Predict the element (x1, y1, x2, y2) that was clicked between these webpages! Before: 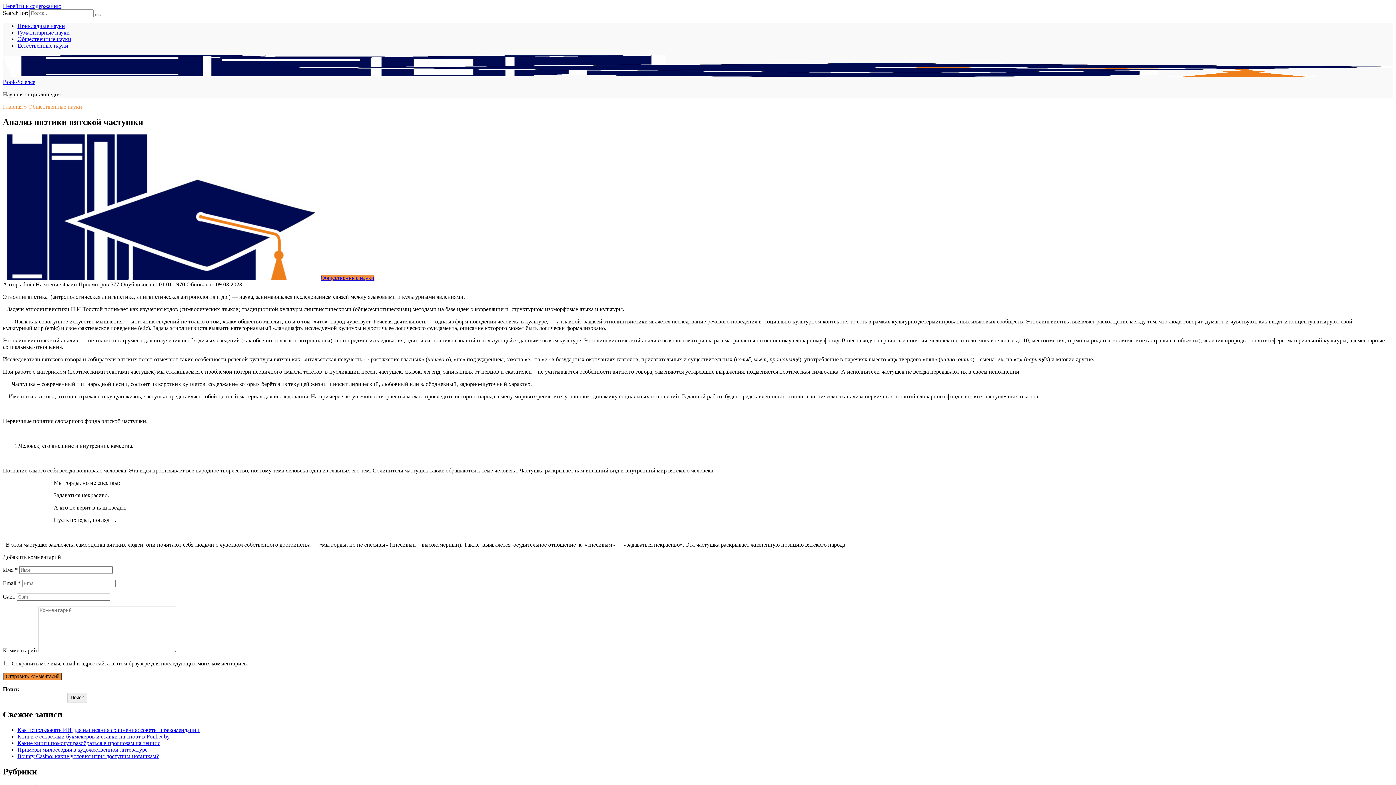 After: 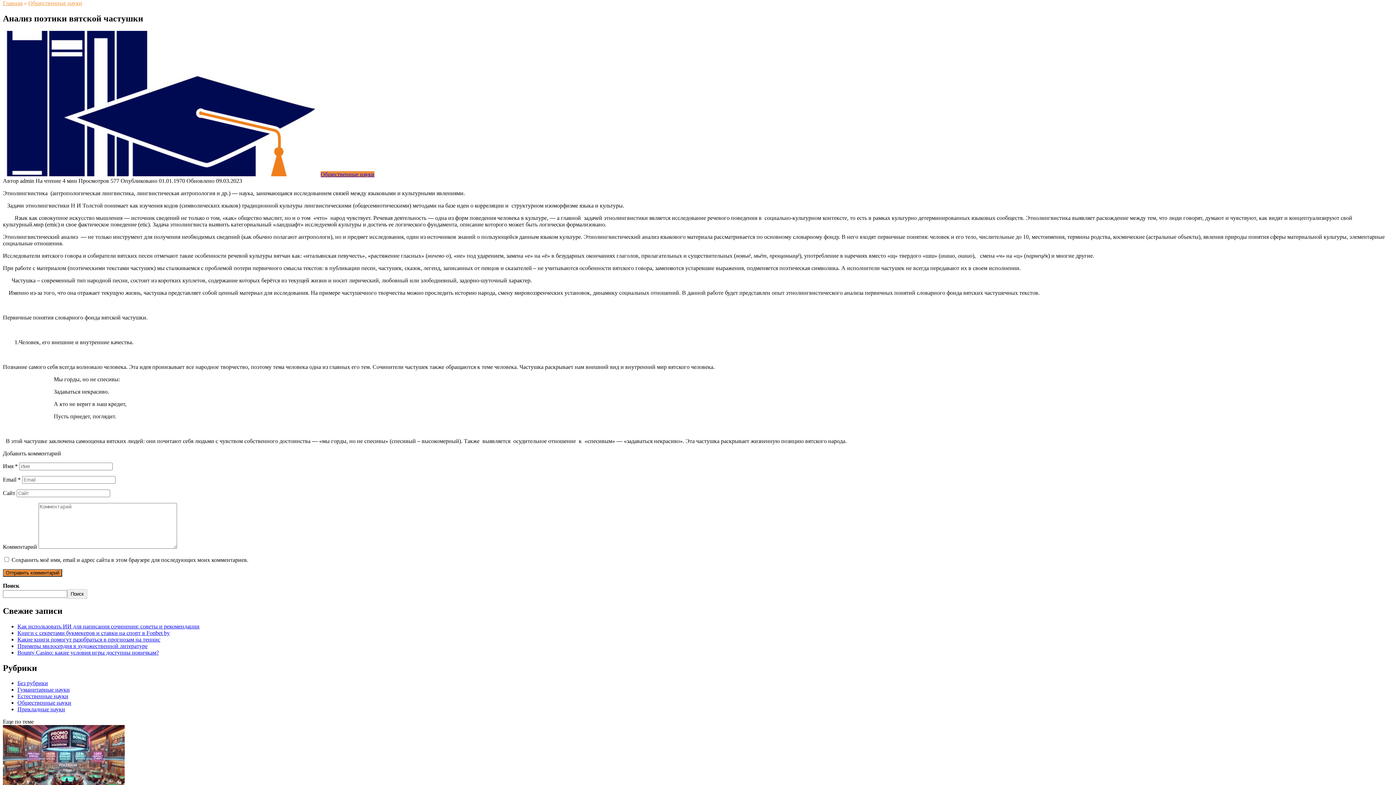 Action: label: Перейти к содержанию bbox: (2, 2, 61, 9)